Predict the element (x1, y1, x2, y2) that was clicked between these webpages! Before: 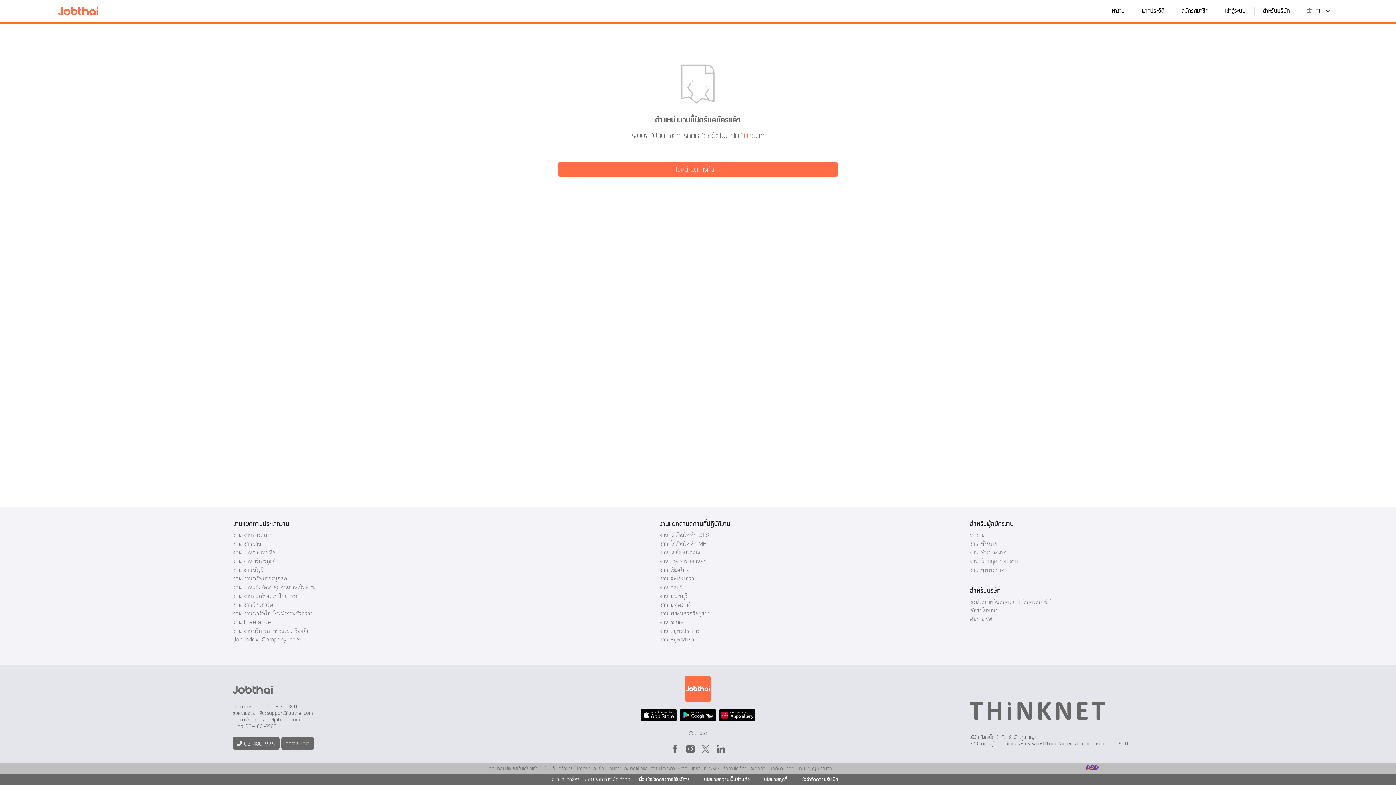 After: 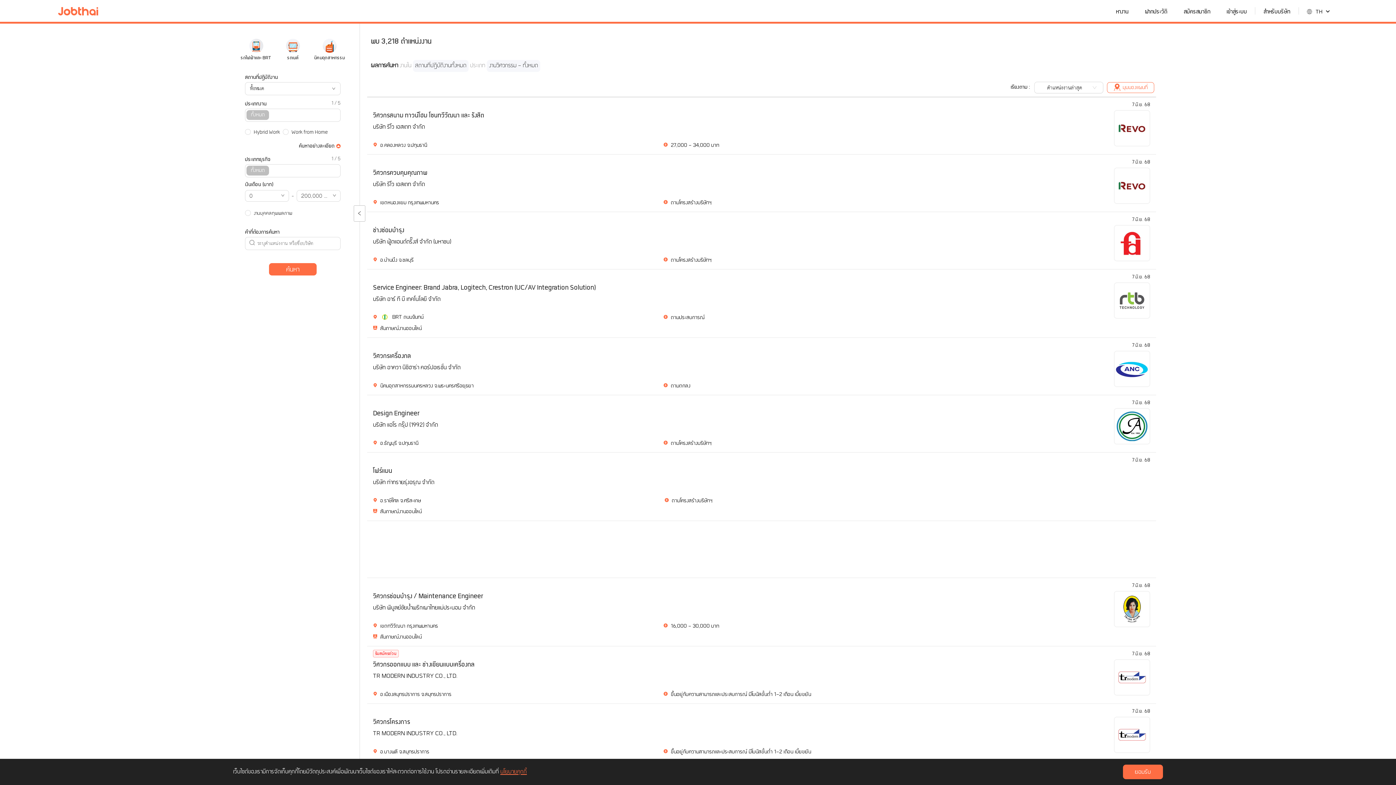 Action: bbox: (233, 603, 273, 607) label: งาน งานวิศวกรรม